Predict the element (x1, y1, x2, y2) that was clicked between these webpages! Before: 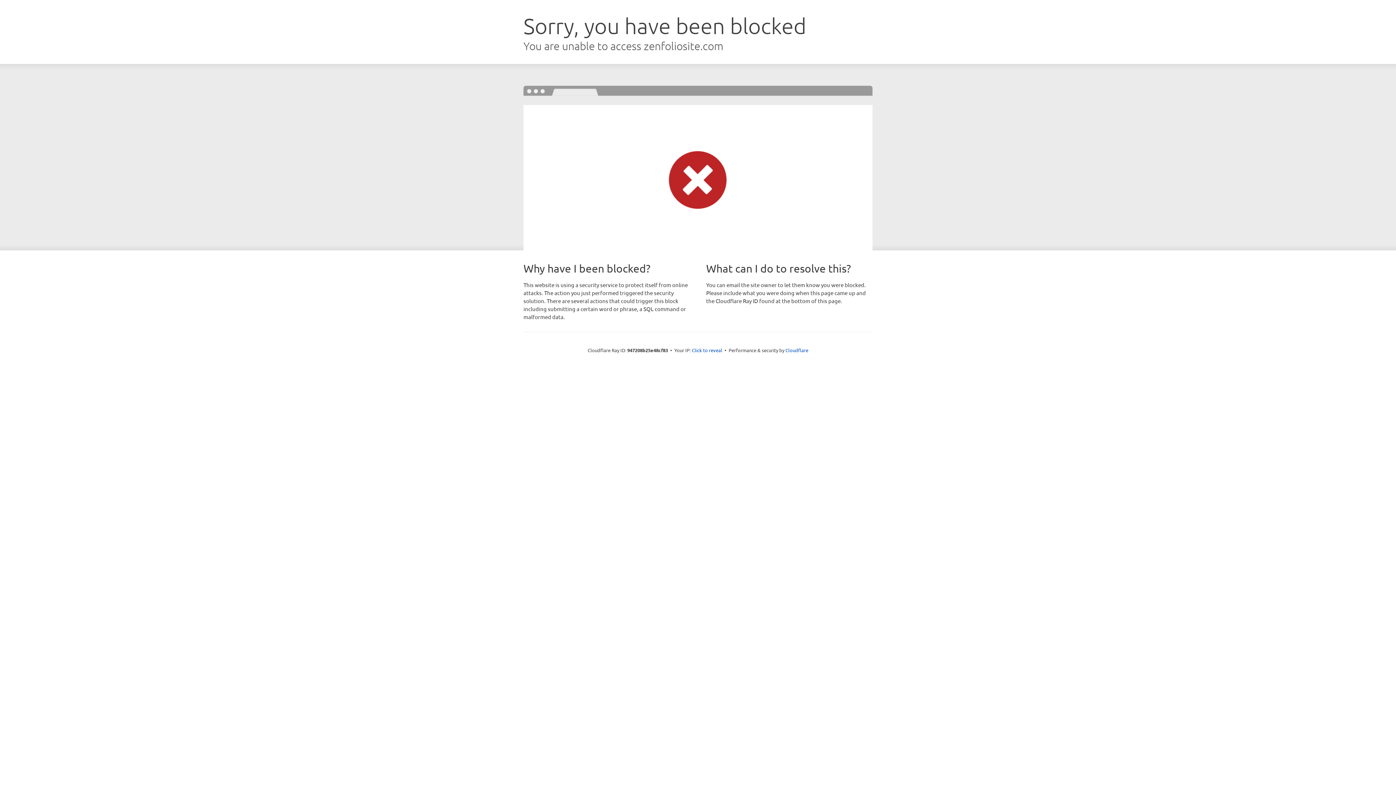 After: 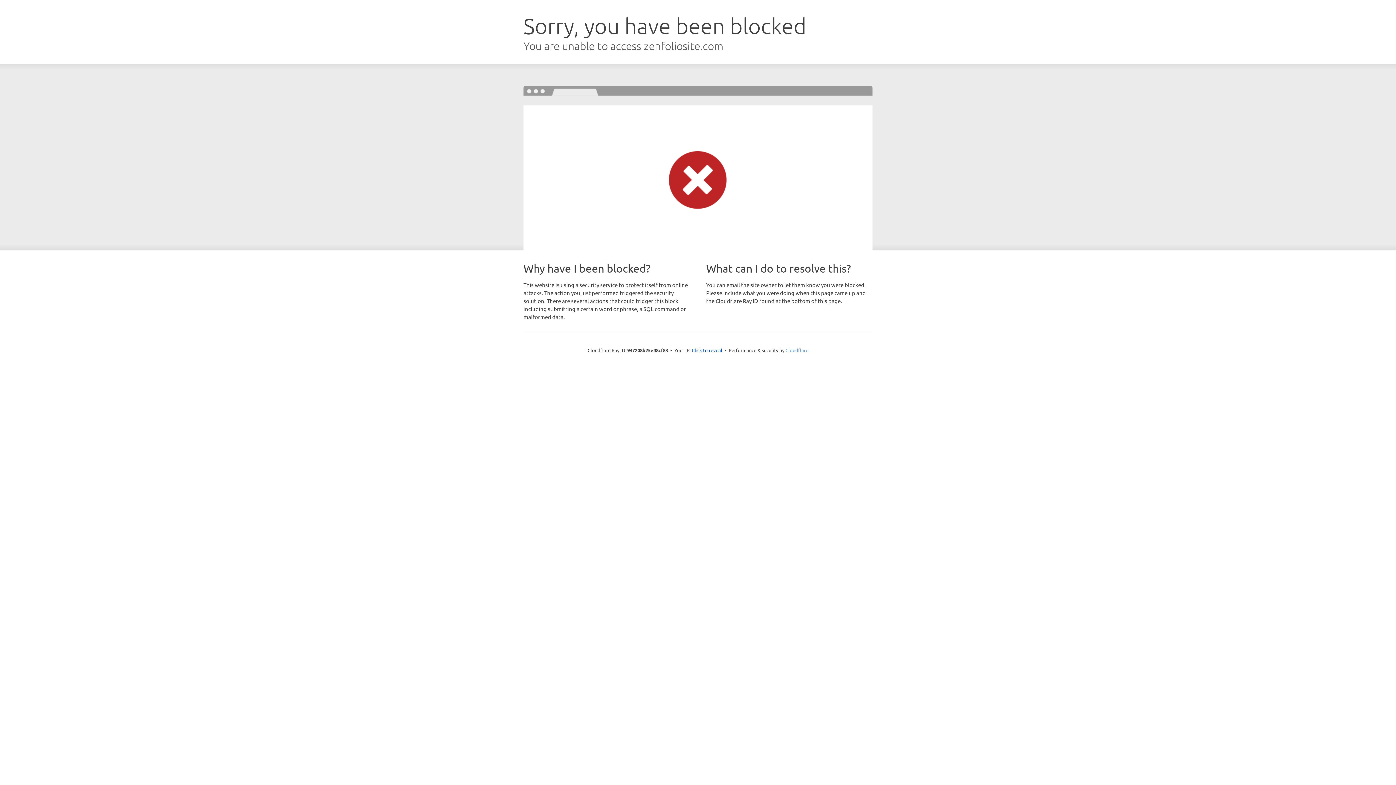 Action: bbox: (785, 347, 808, 353) label: Cloudflare